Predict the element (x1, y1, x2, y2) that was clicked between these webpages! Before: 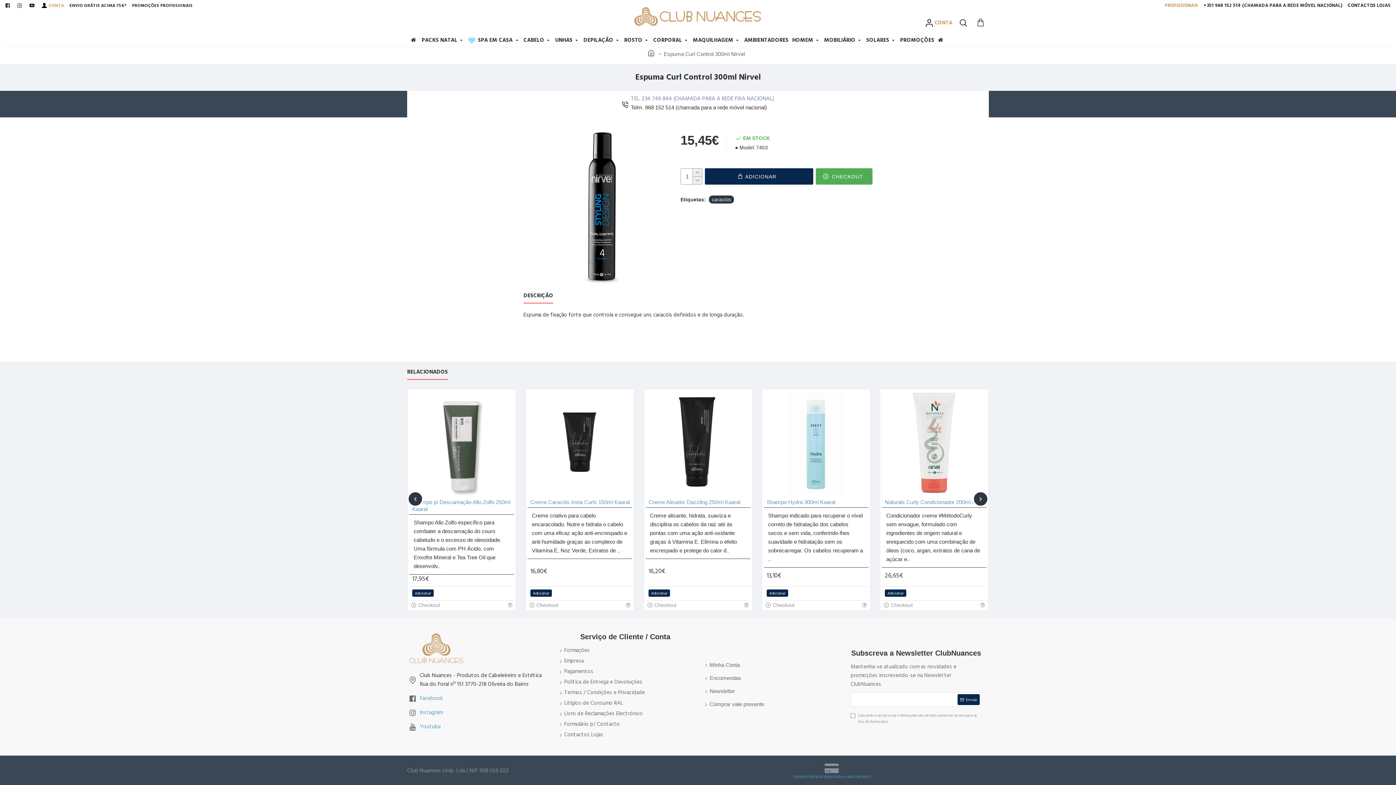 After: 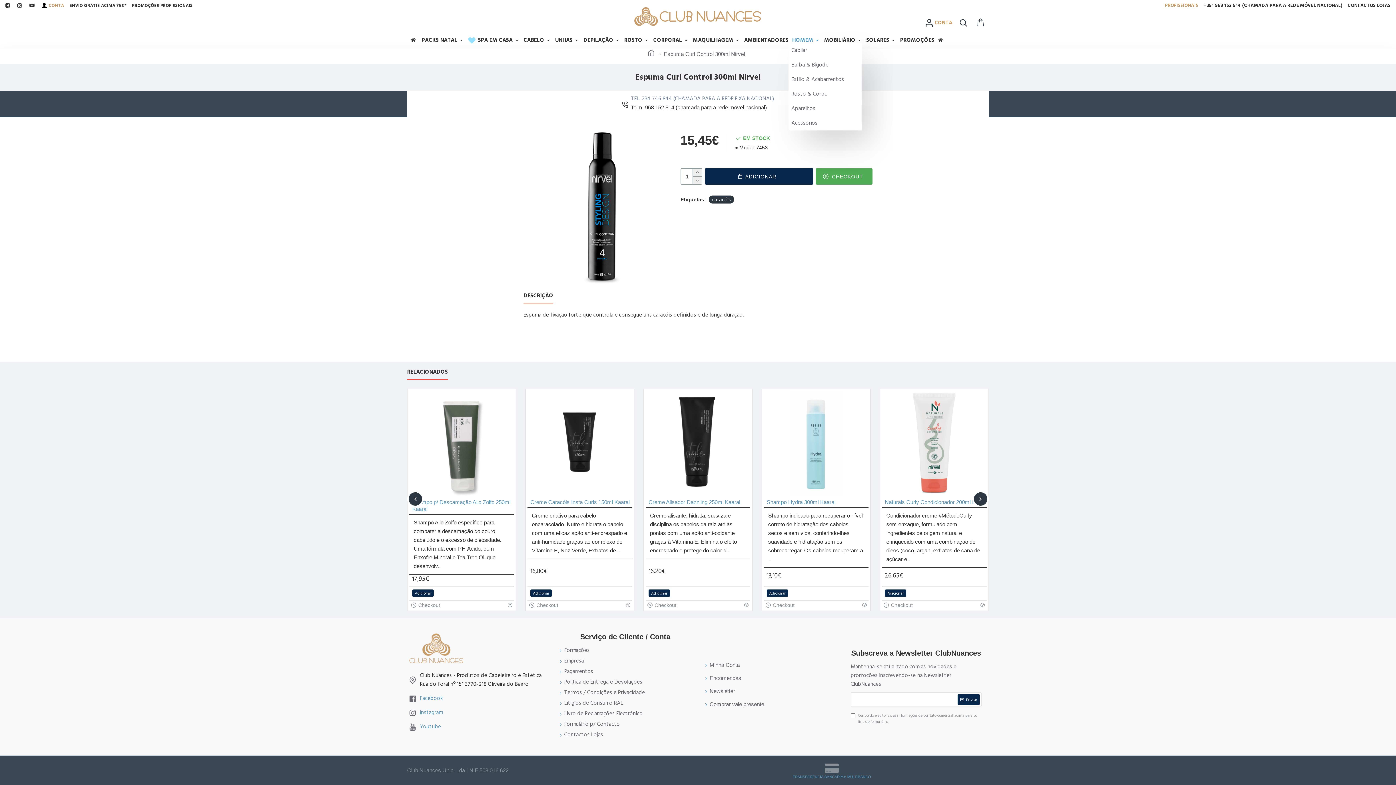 Action: bbox: (788, 36, 821, 46) label: HOMEM